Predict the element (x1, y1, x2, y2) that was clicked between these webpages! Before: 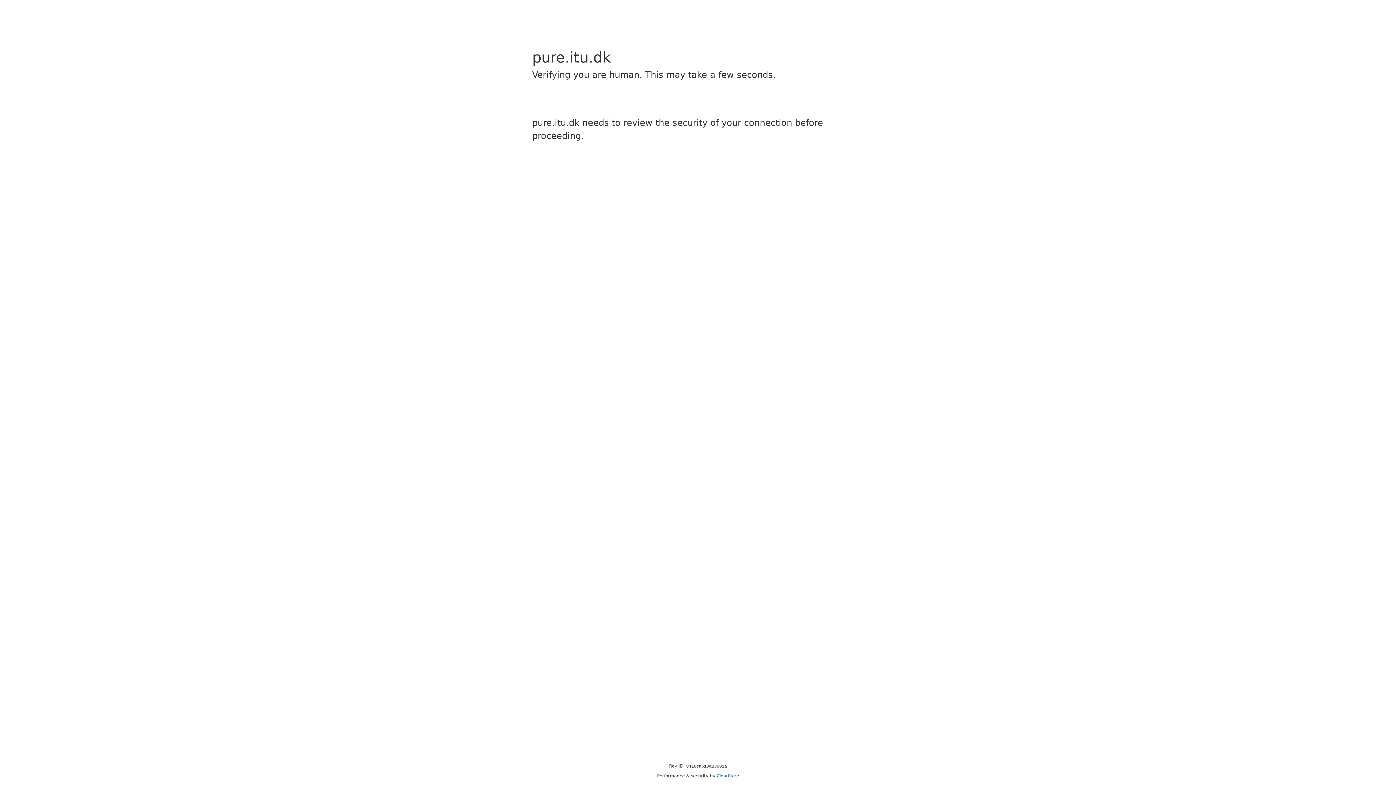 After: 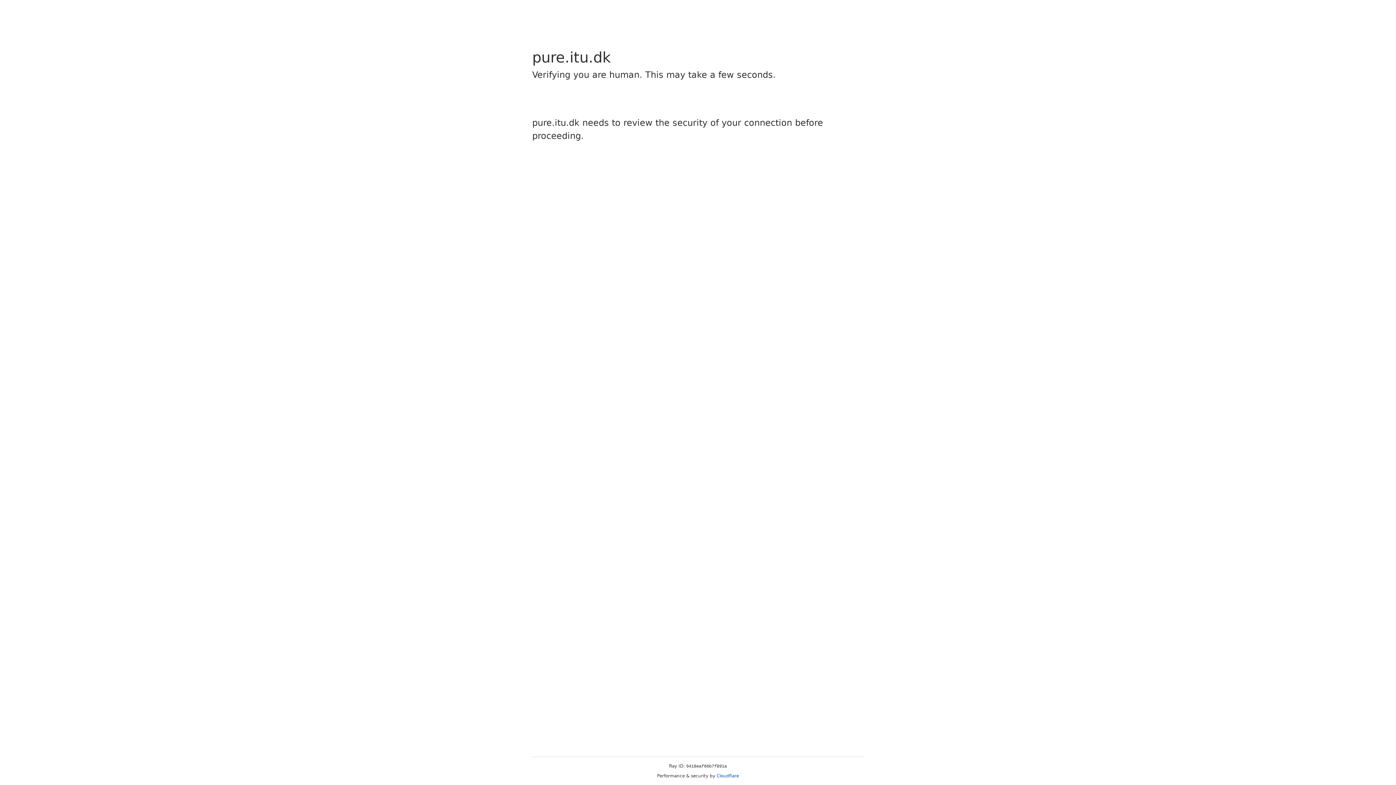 Action: bbox: (716, 773, 739, 778) label: Cloudflare